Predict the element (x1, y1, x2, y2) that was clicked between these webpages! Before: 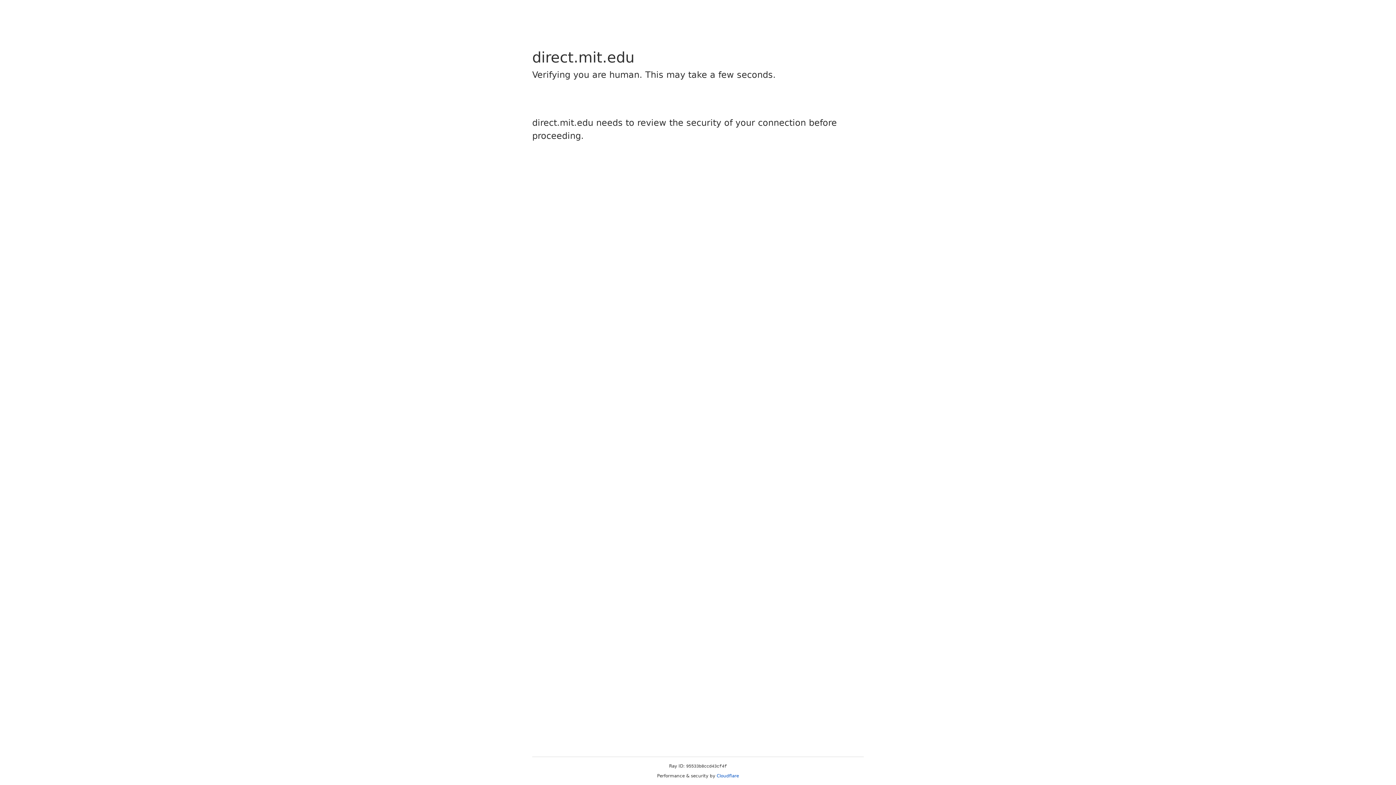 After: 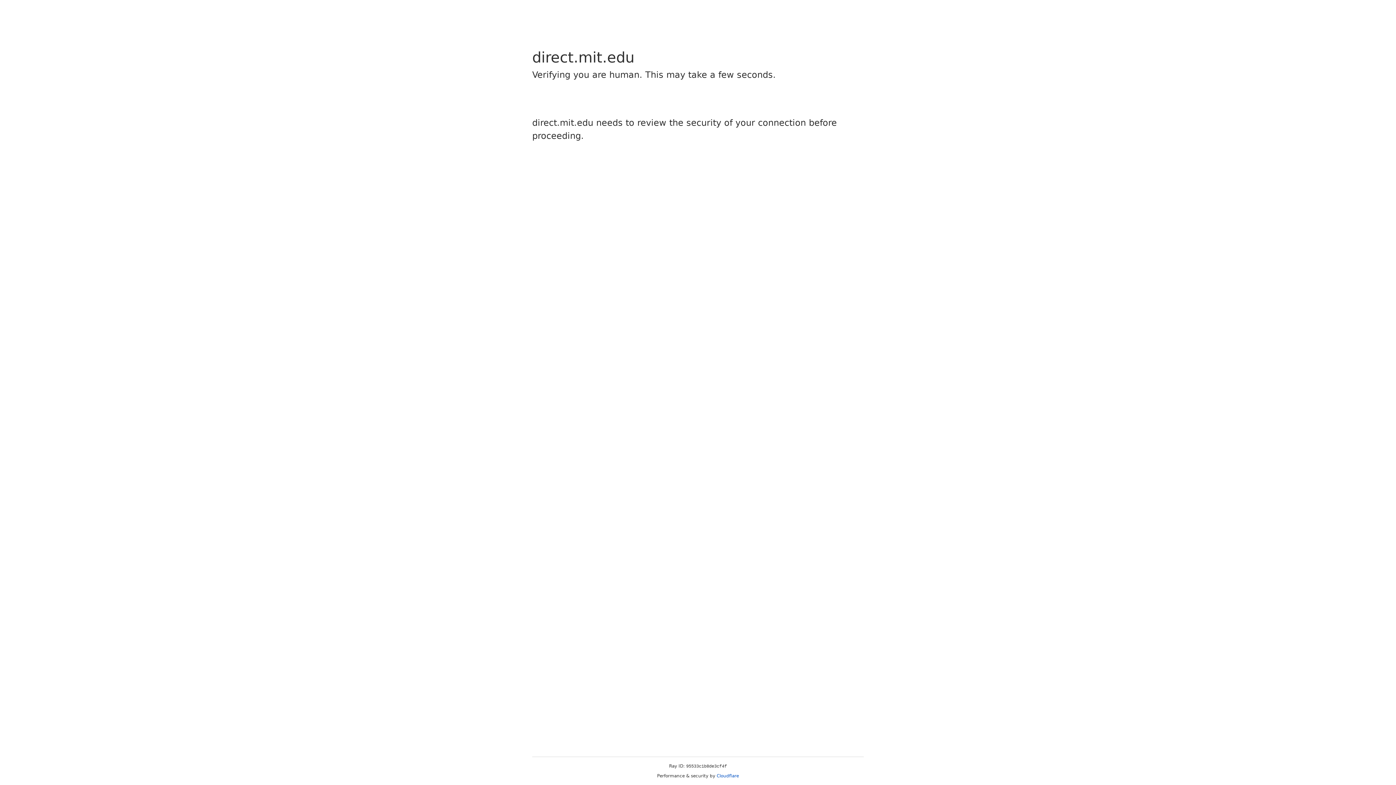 Action: bbox: (716, 773, 739, 778) label: Cloudflare